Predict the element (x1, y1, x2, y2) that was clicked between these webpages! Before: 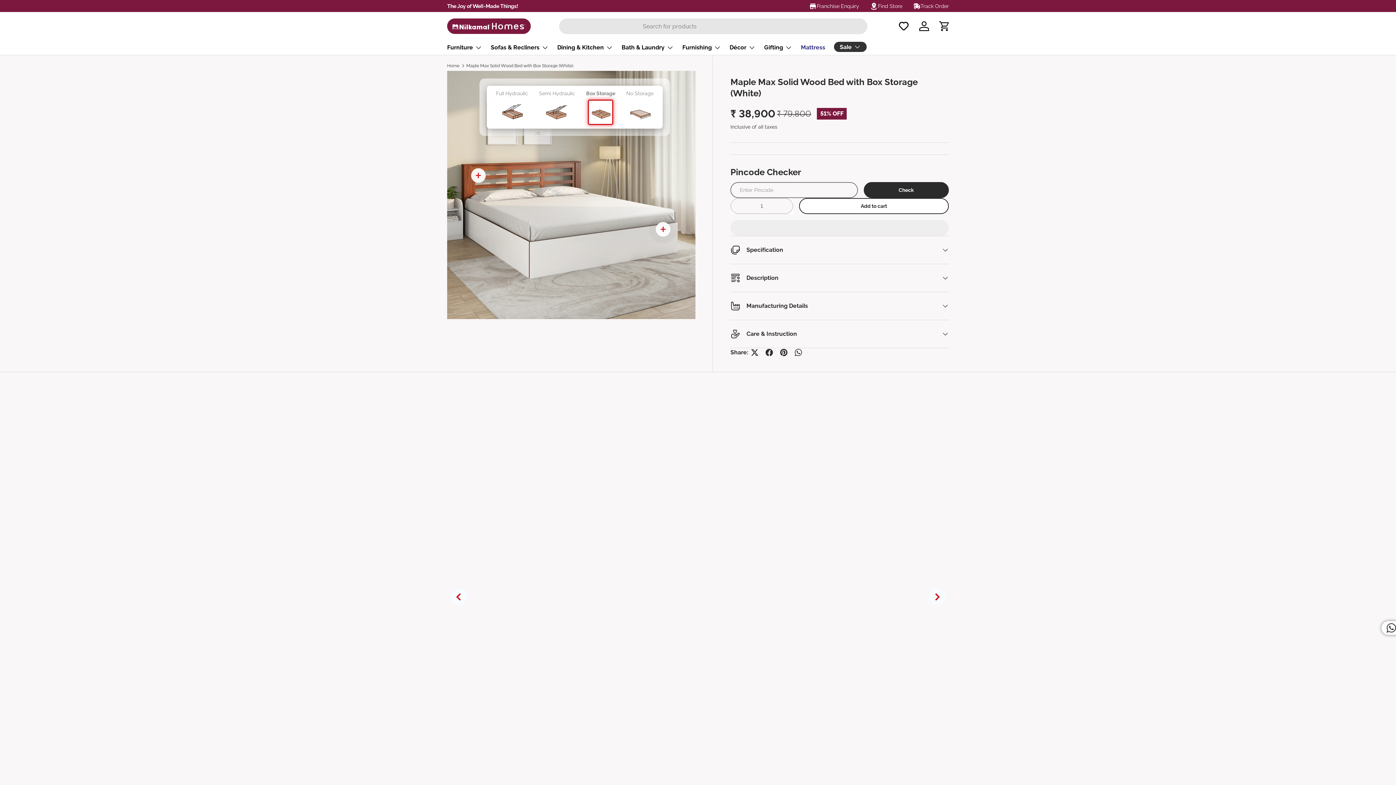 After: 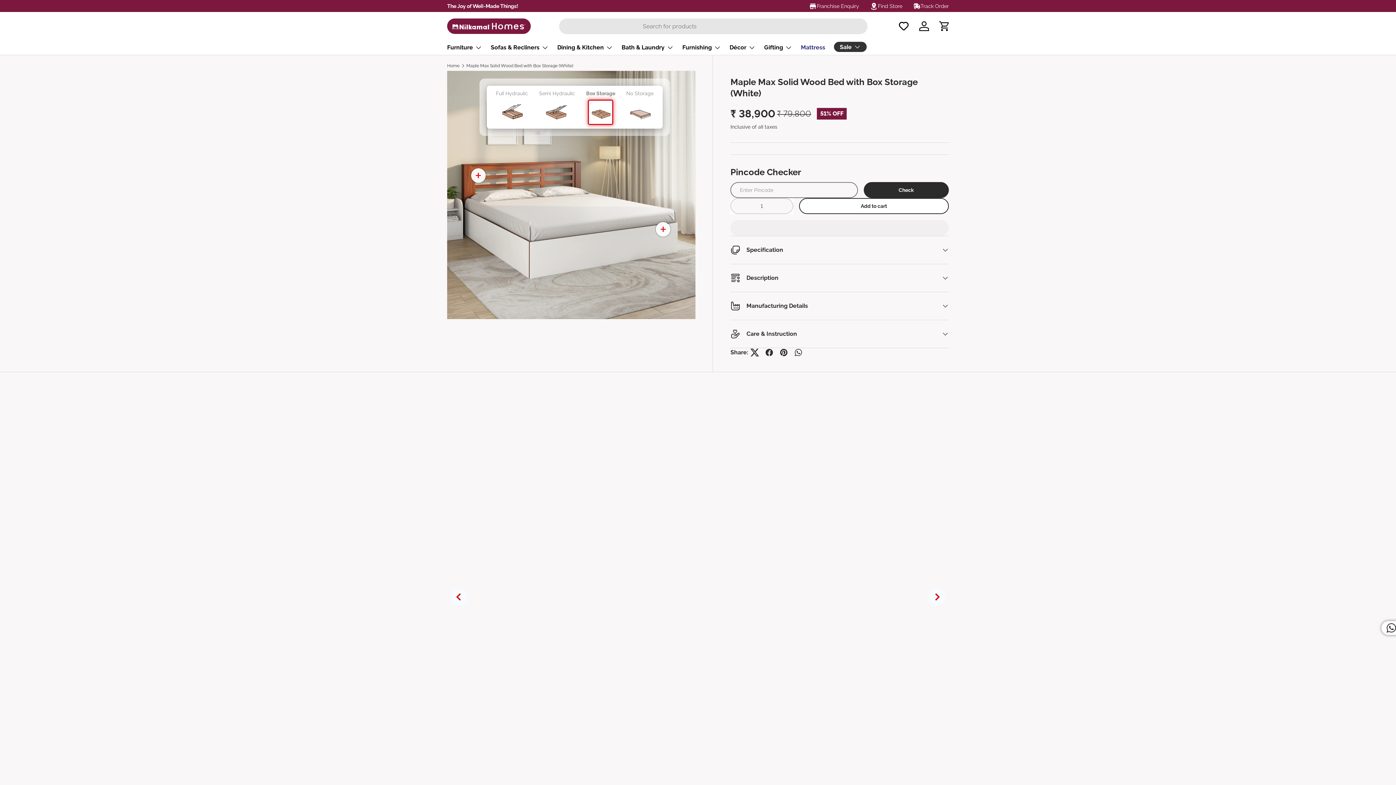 Action: bbox: (747, 345, 762, 359)